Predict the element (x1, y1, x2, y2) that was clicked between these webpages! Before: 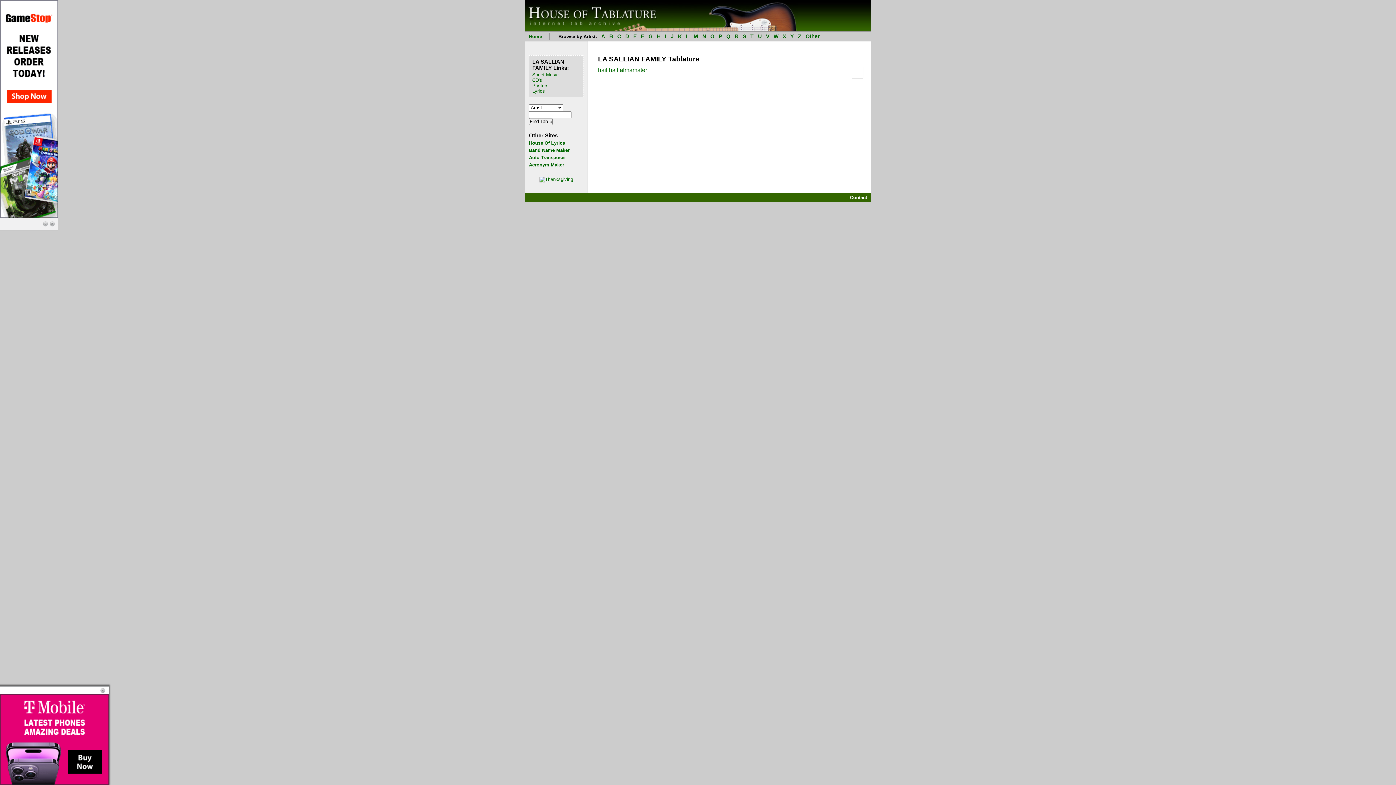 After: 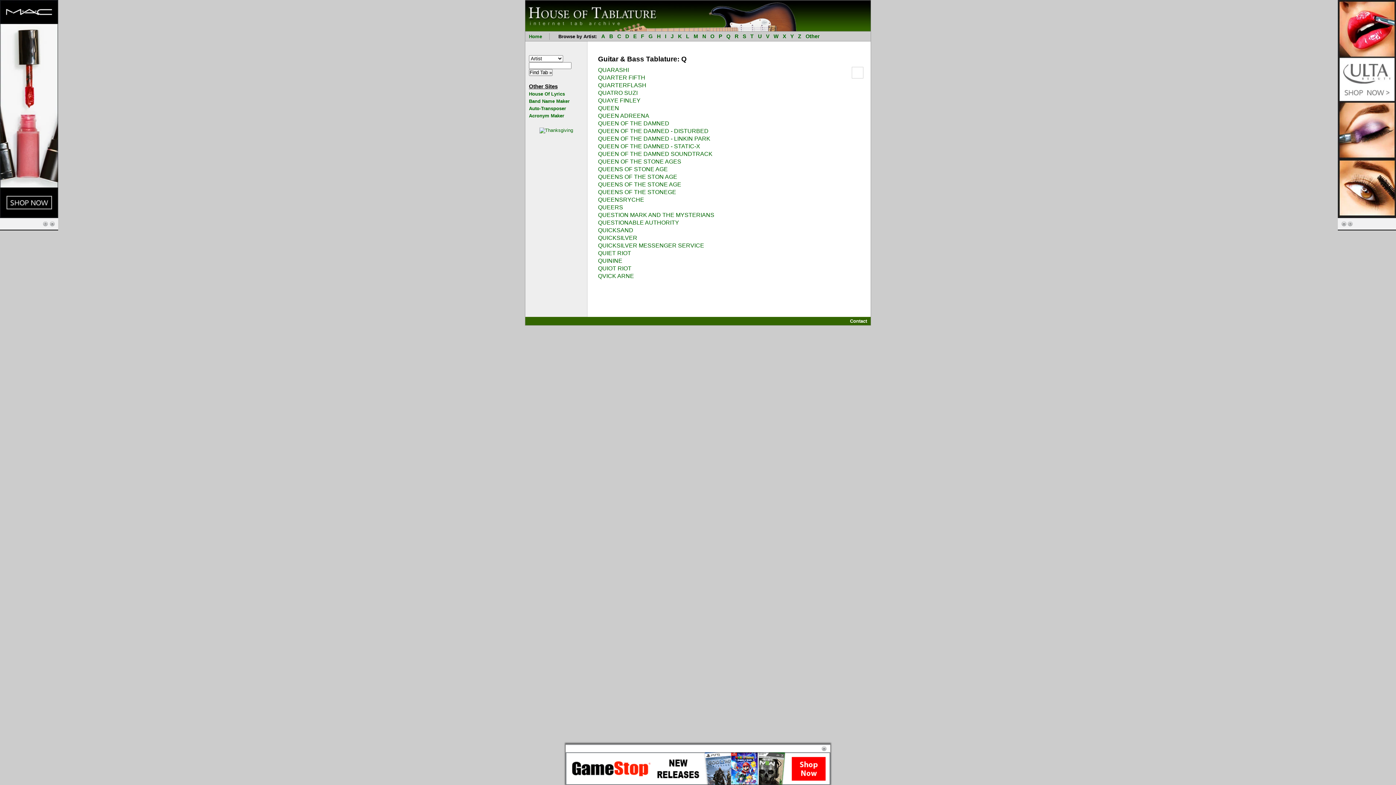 Action: label: Q bbox: (726, 33, 730, 39)